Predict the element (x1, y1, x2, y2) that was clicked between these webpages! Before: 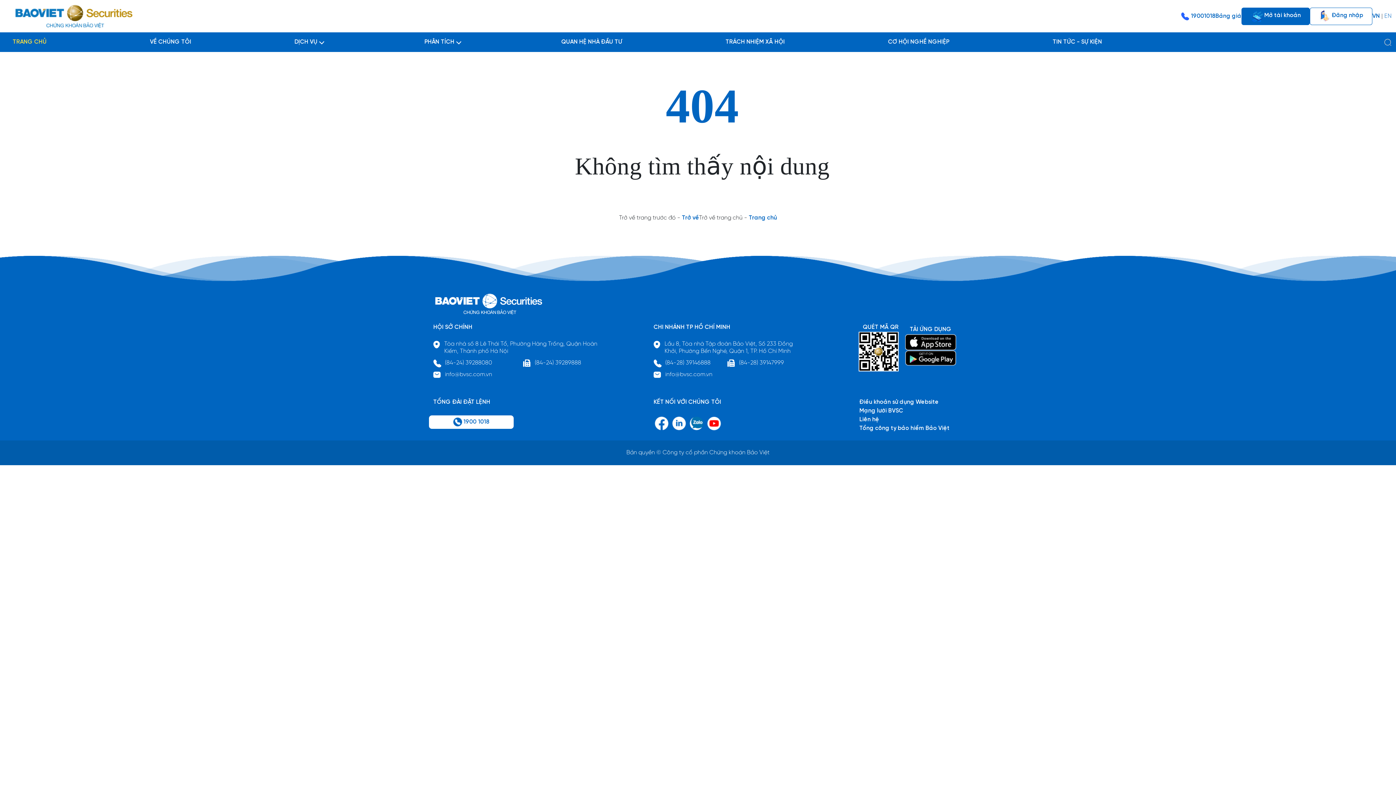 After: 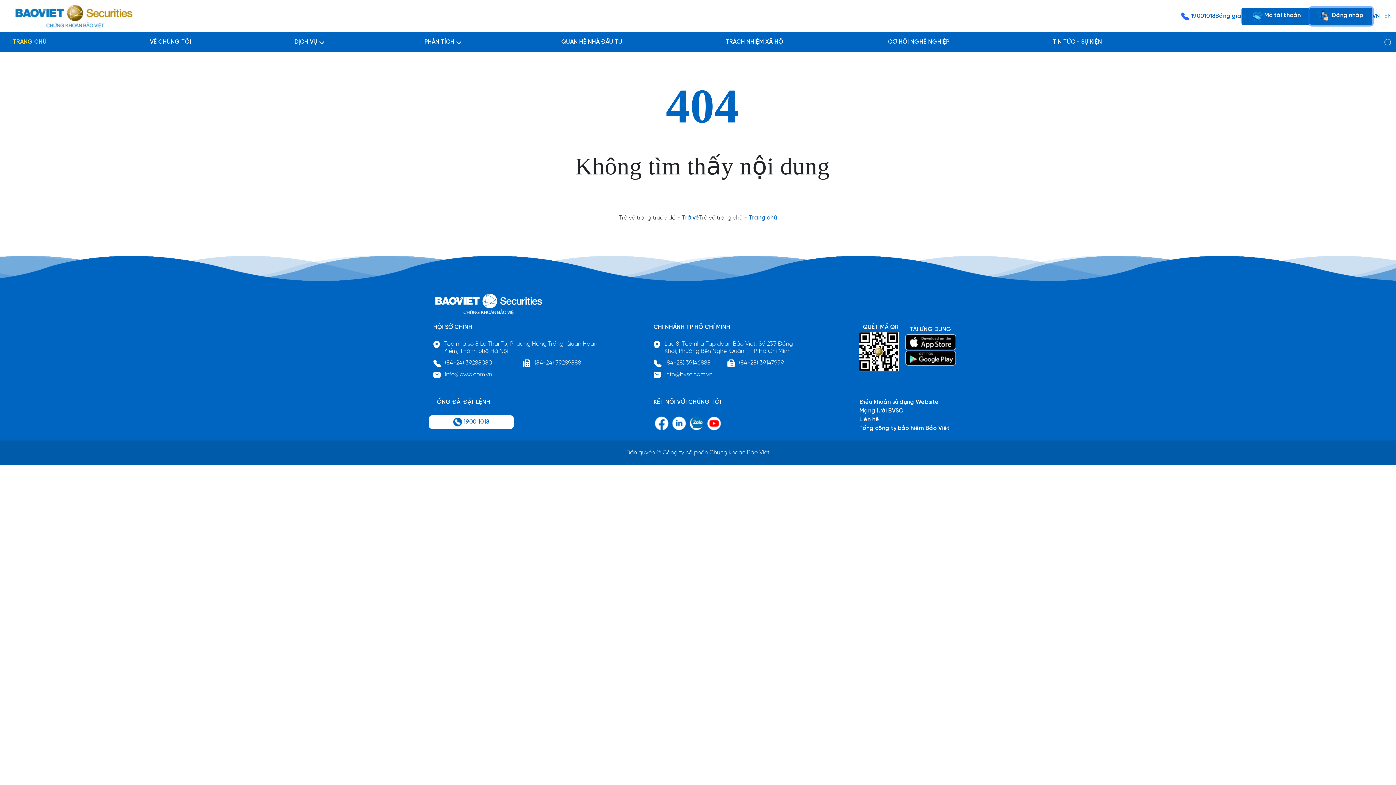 Action: bbox: (1310, 7, 1372, 24) label:  Đăng nhập